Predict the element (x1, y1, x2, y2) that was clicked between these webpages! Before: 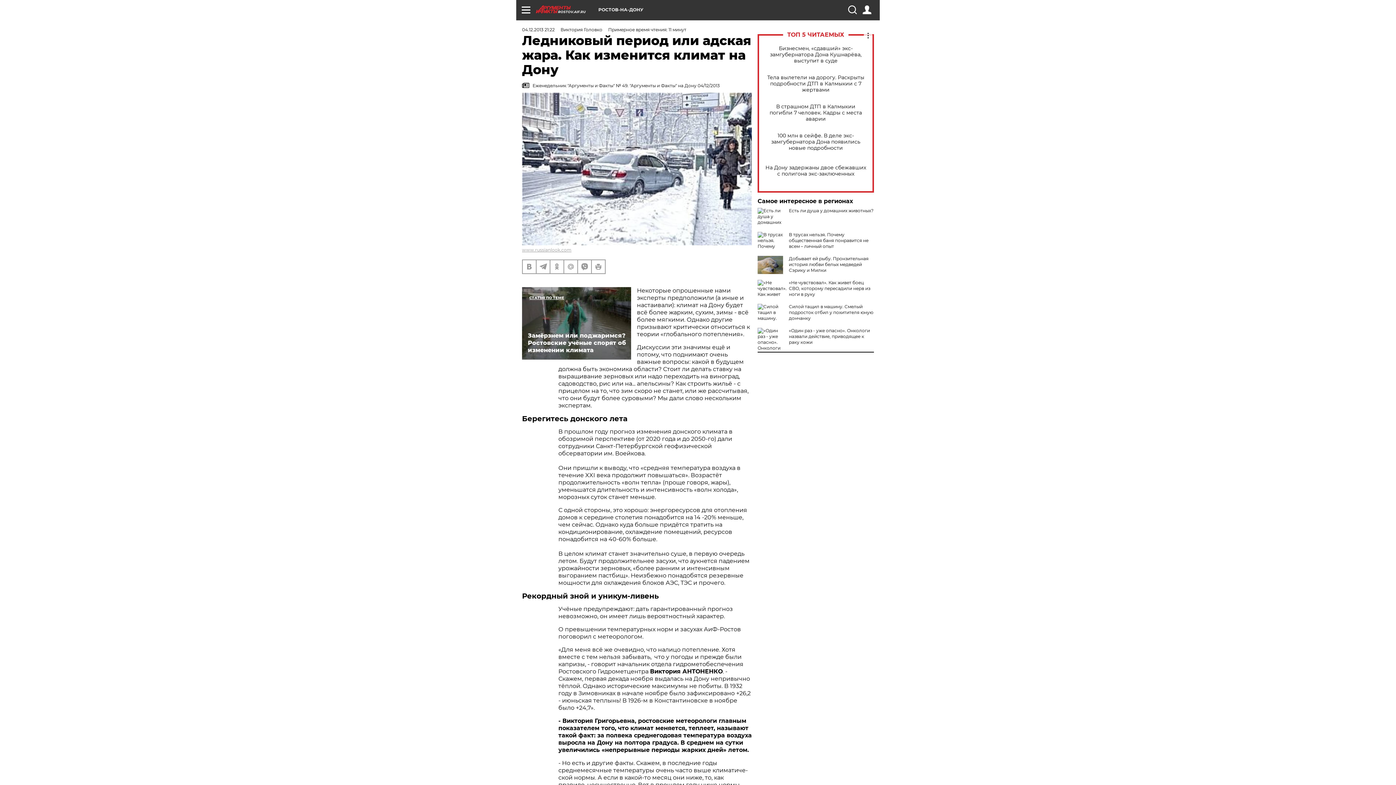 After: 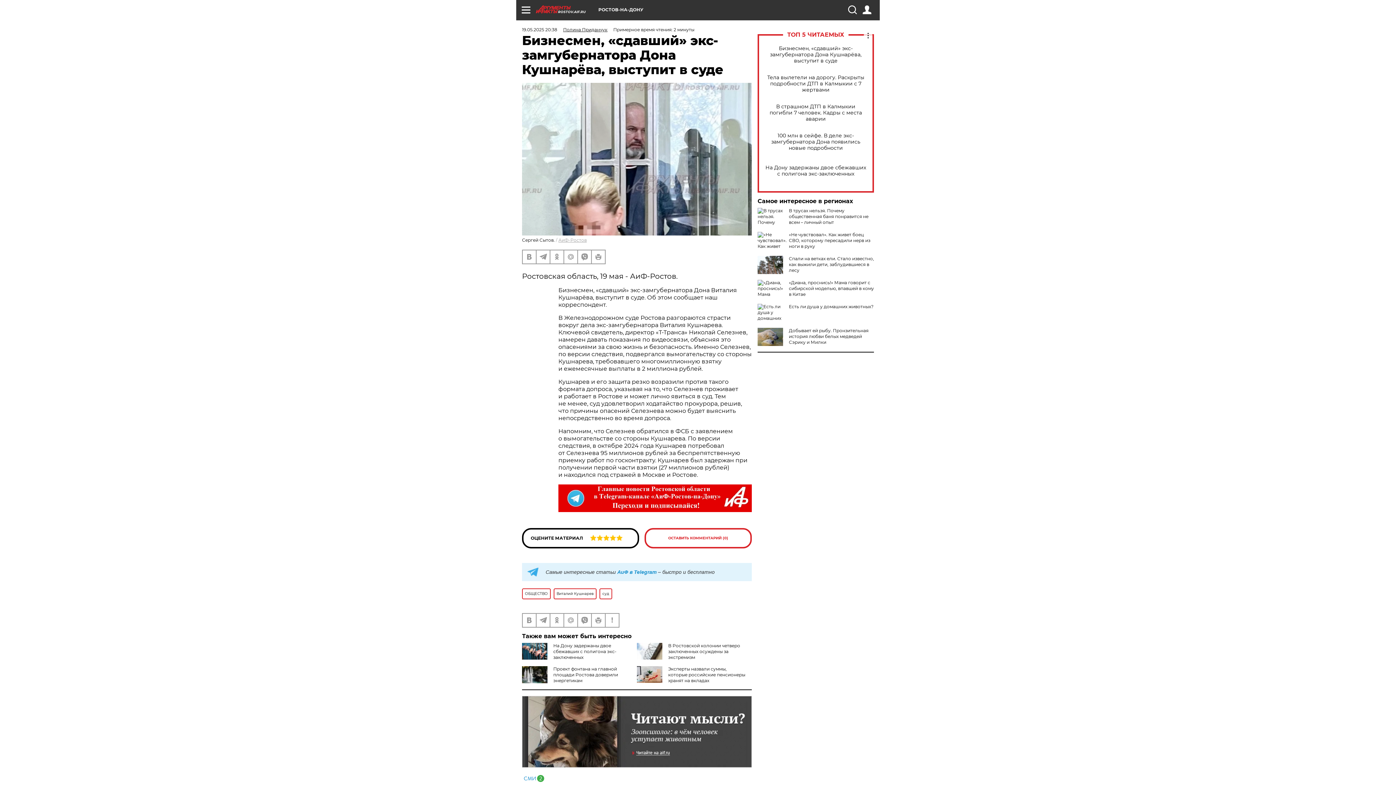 Action: bbox: (765, 45, 866, 63) label: Бизнесмен, «сдавший» экс-замгубернатора Дона Кушнарёва, выступит в суде